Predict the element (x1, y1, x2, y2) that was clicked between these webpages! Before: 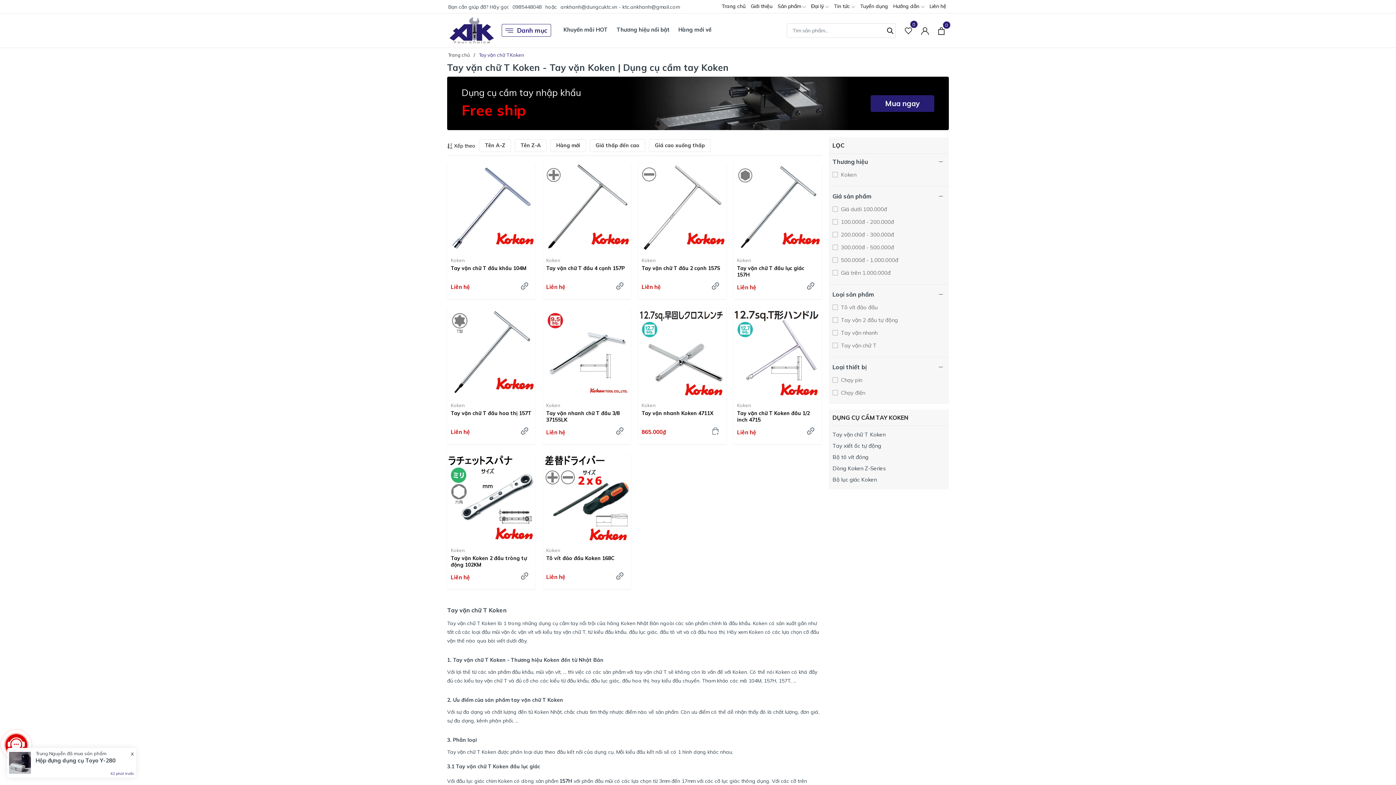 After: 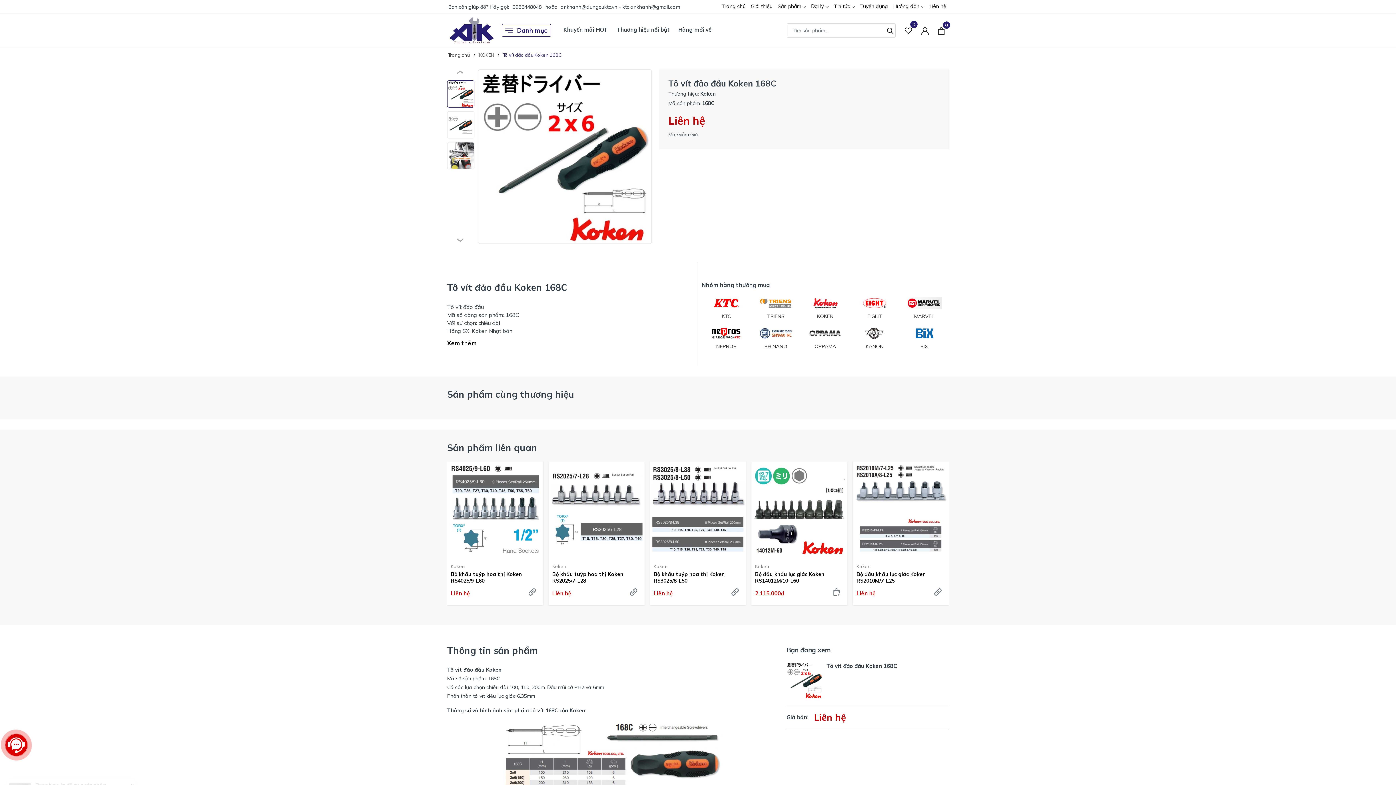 Action: bbox: (542, 555, 630, 568) label: Tô vít đảo đầu Koken 168C